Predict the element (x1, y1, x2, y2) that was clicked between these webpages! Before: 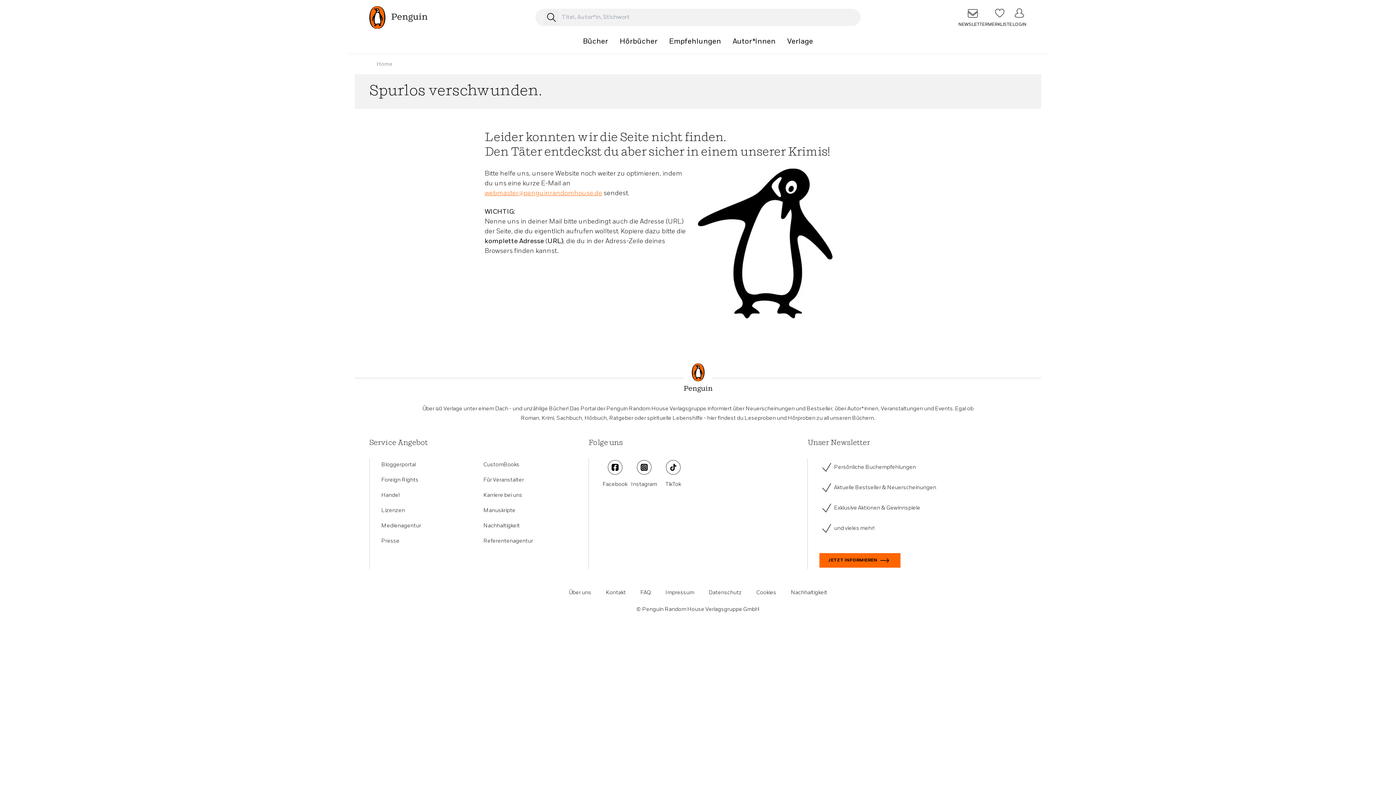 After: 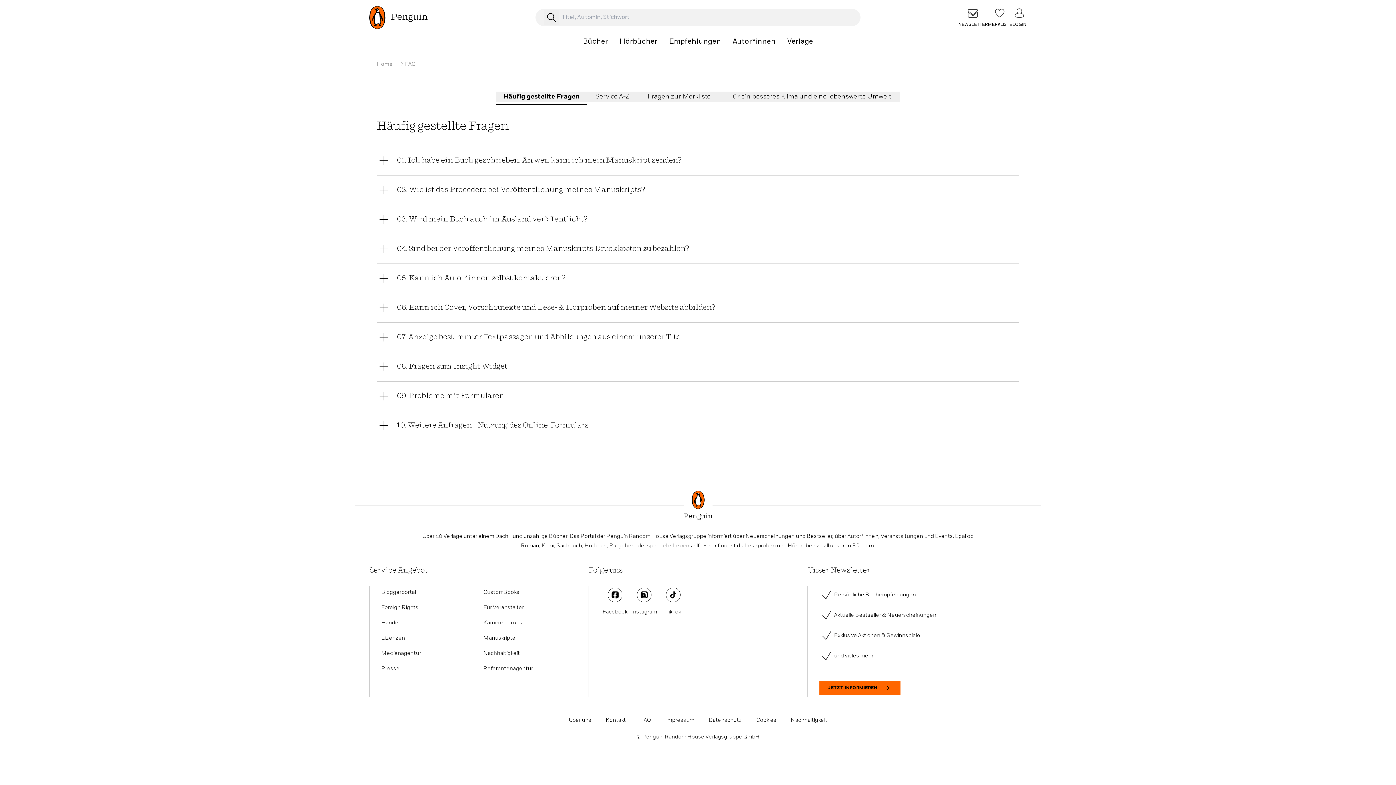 Action: label: FAQ bbox: (640, 589, 651, 596)